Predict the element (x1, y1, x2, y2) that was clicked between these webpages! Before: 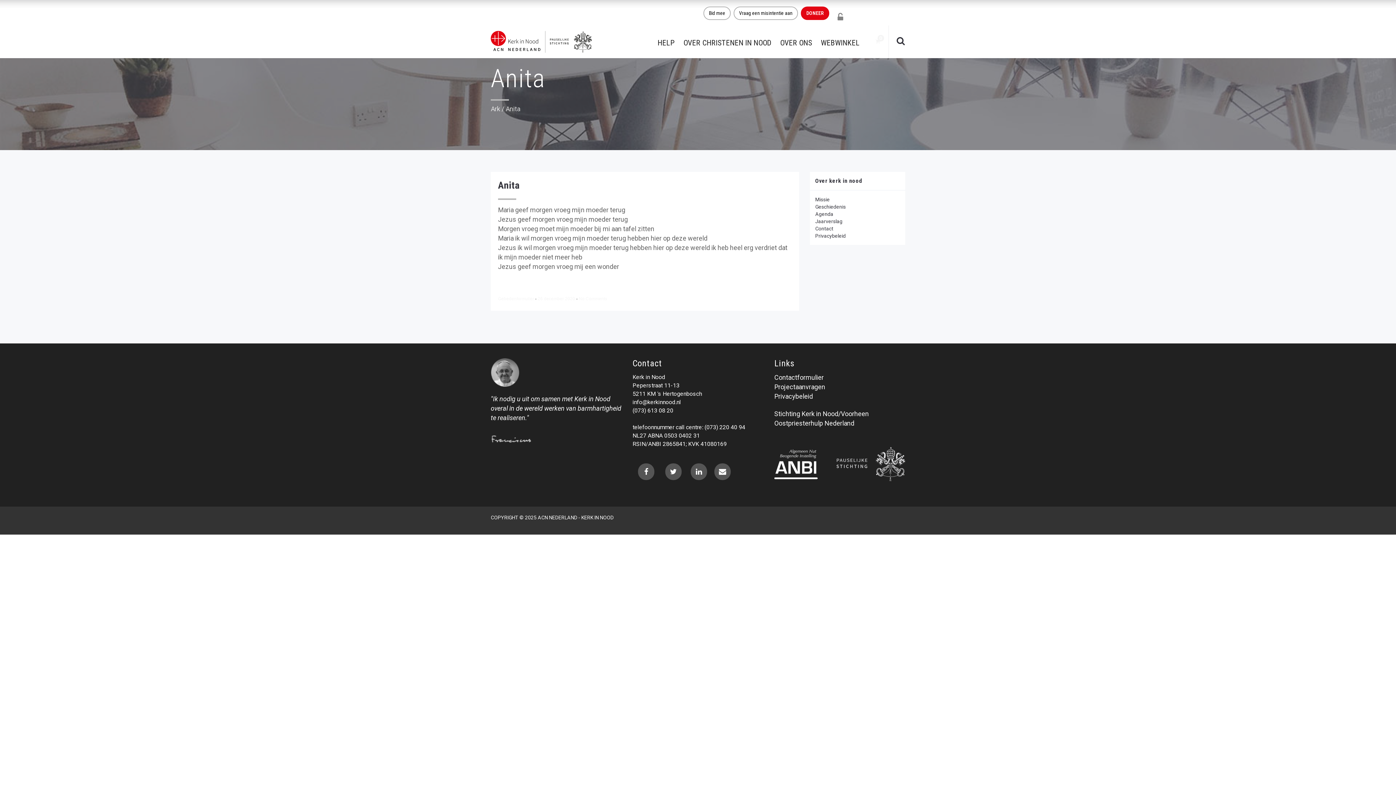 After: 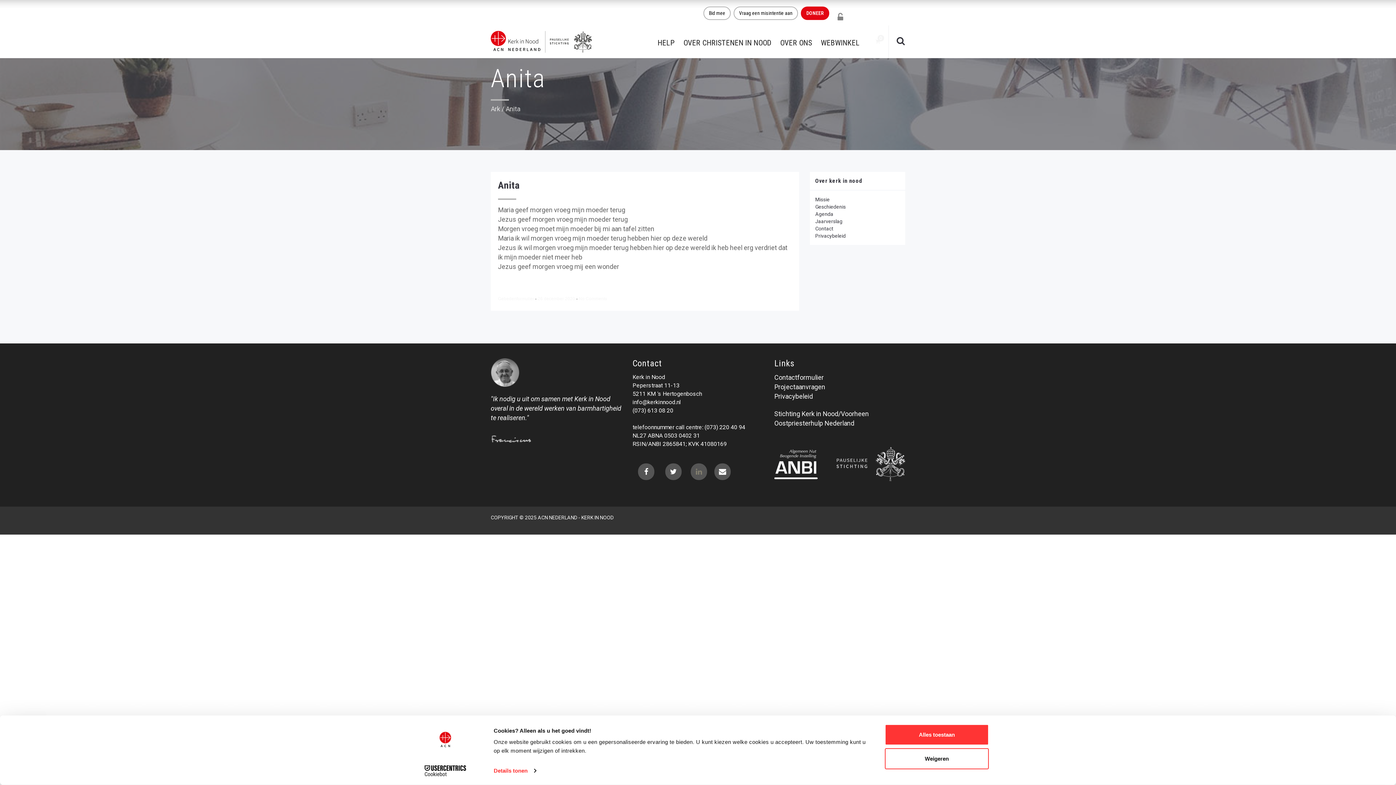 Action: bbox: (690, 463, 707, 480)